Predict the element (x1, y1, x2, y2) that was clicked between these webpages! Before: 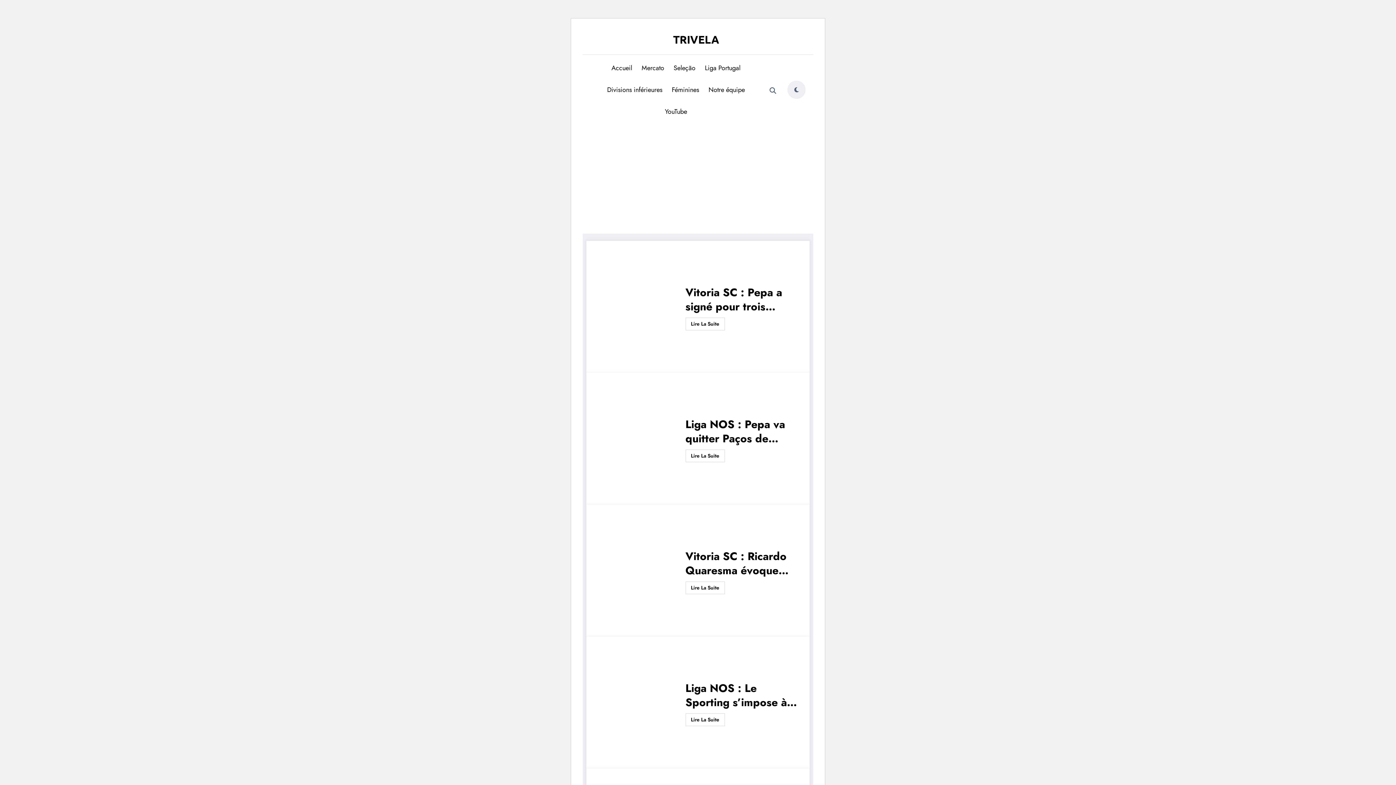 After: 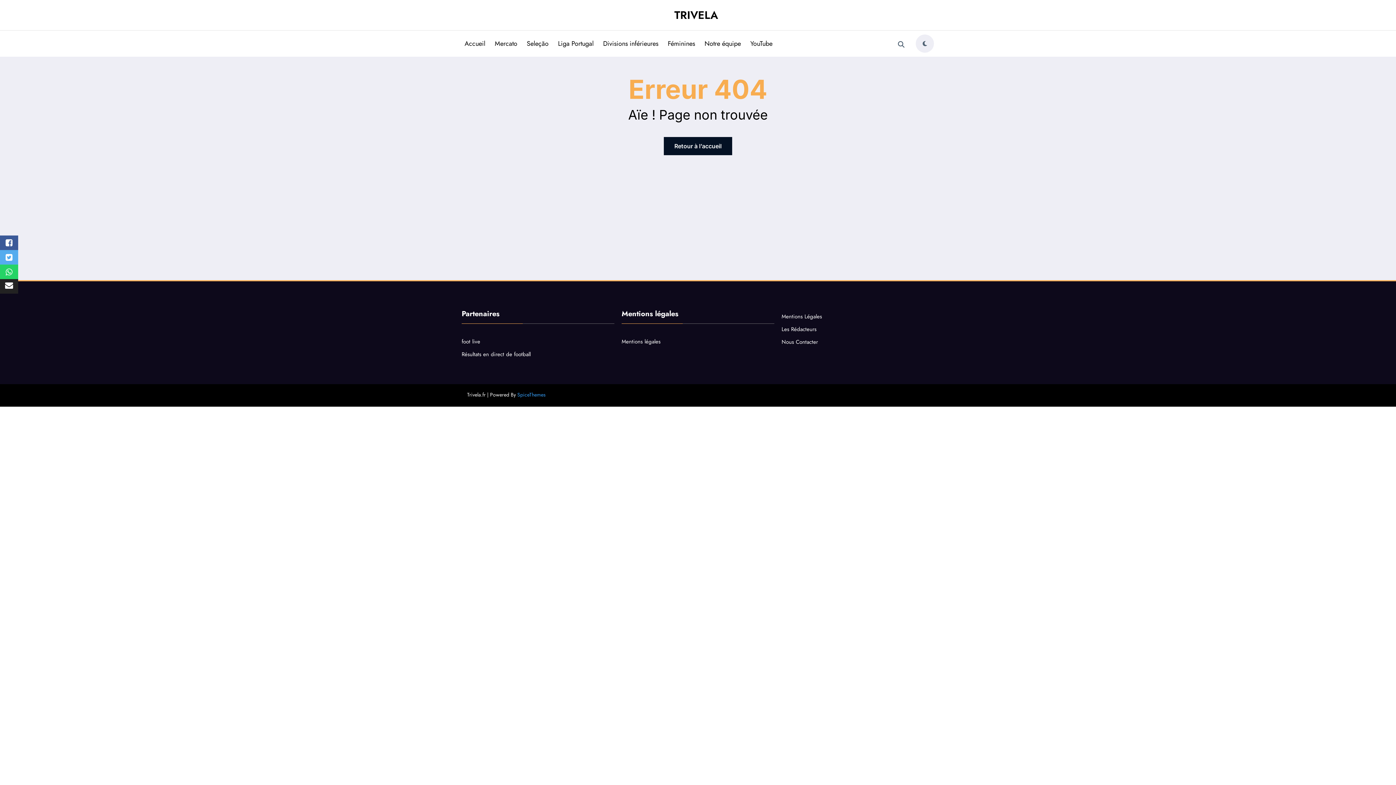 Action: bbox: (597, 648, 652, 661) label: 8 novembre 2020